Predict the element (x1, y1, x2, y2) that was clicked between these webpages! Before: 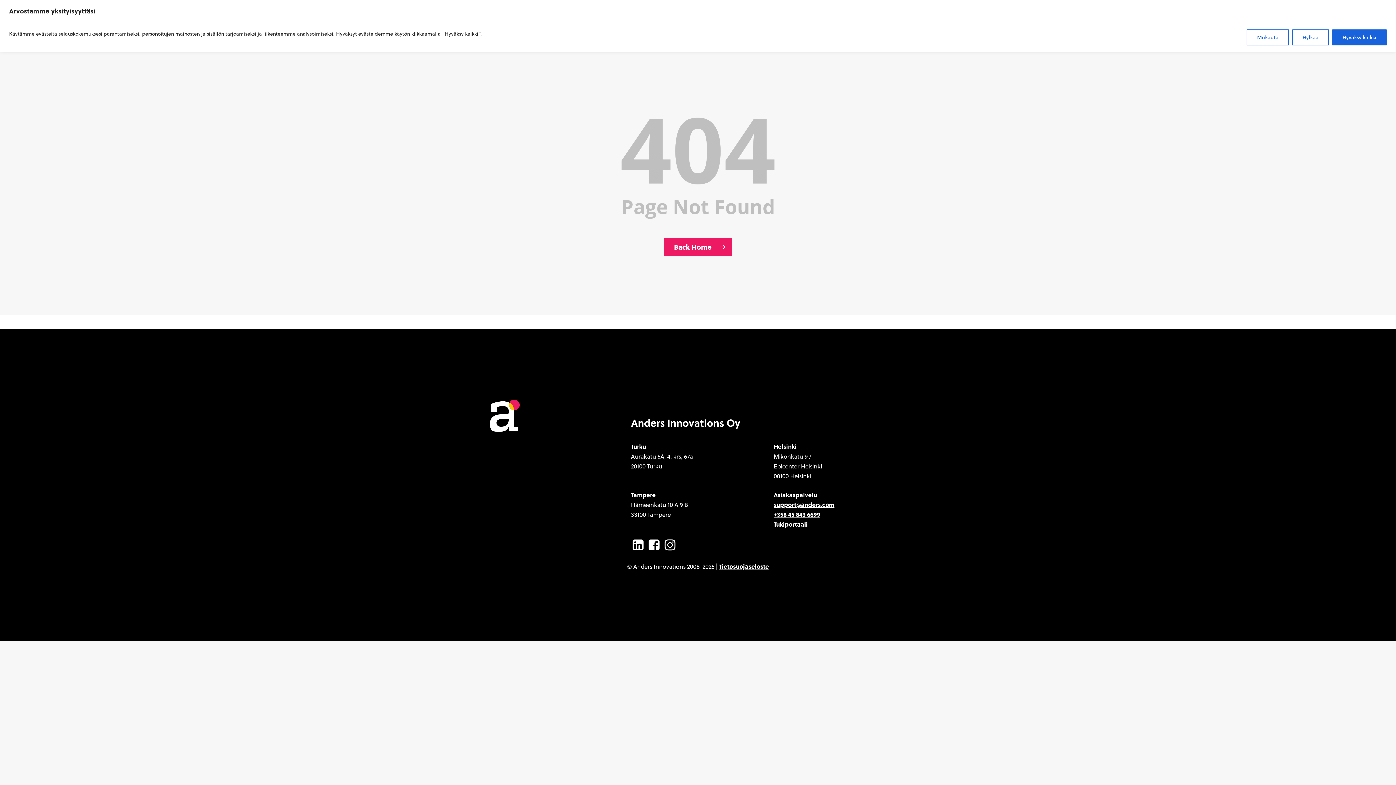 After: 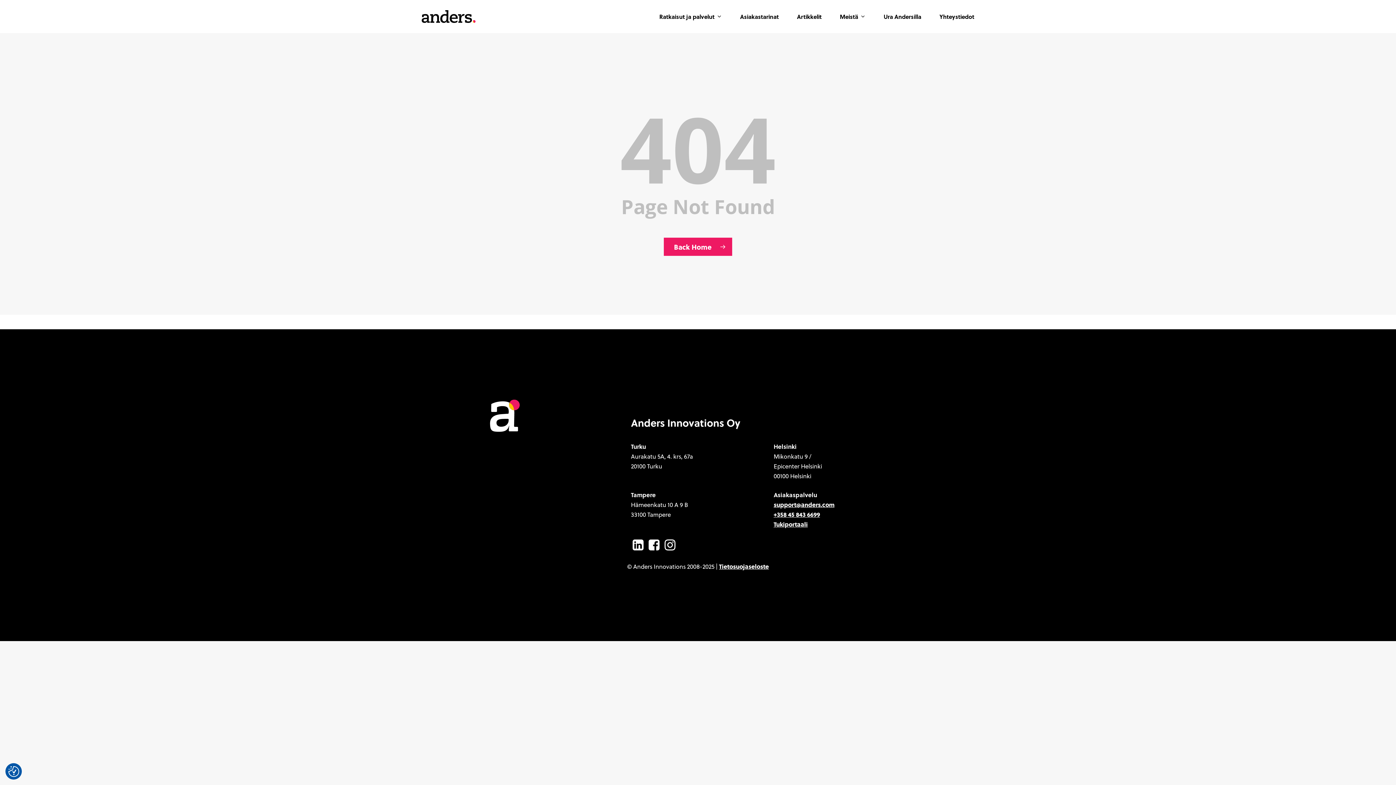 Action: bbox: (1292, 29, 1329, 45) label: Hylkää